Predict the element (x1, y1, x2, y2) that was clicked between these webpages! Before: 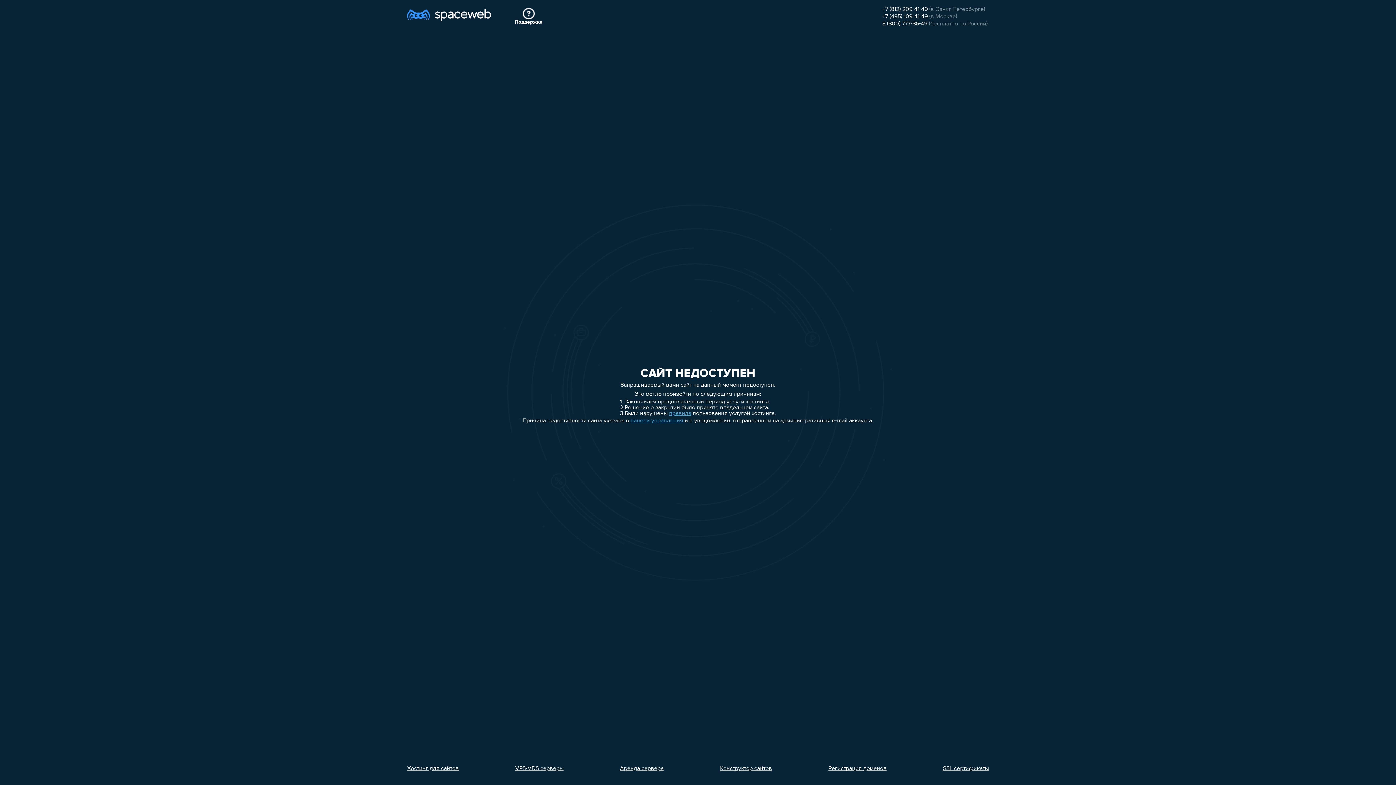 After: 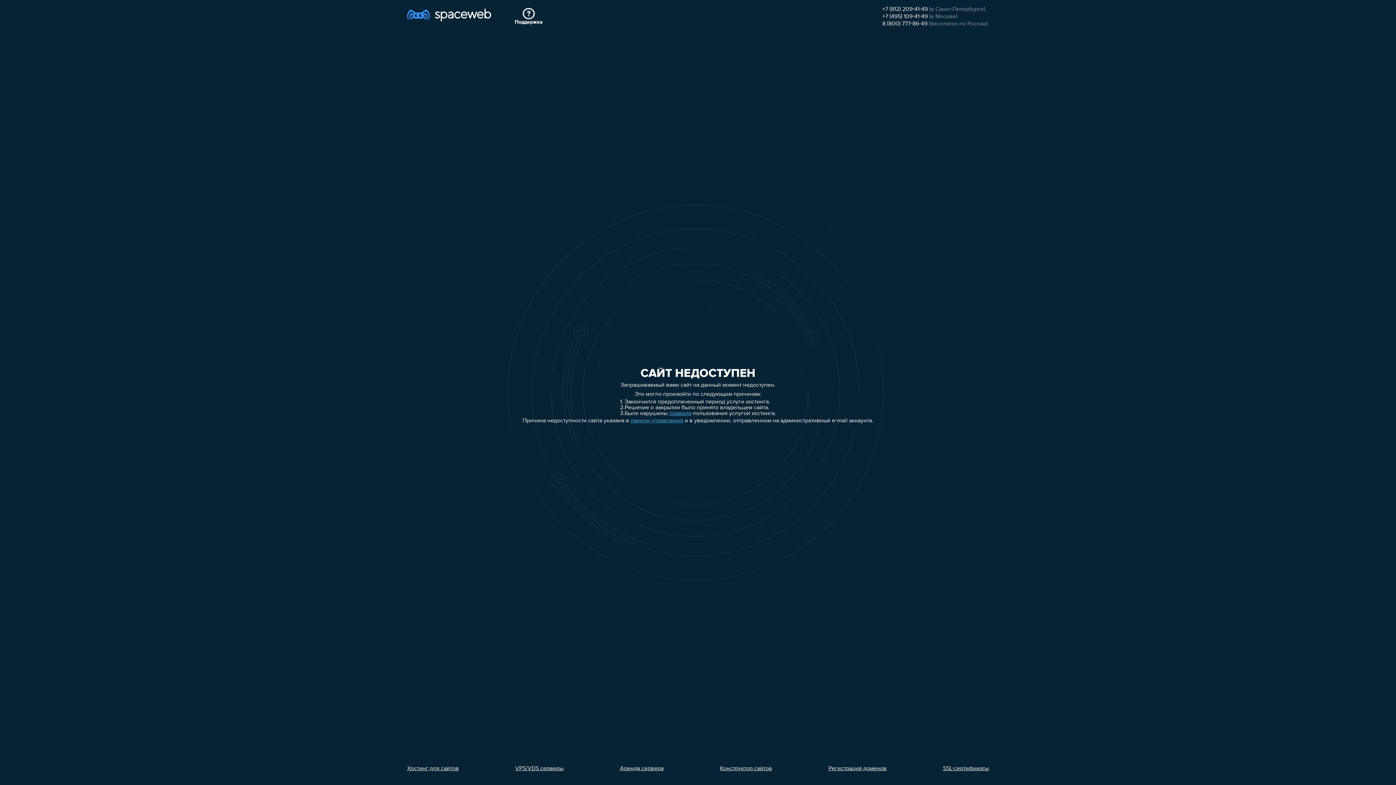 Action: label: Регистрация доменов bbox: (828, 766, 886, 772)